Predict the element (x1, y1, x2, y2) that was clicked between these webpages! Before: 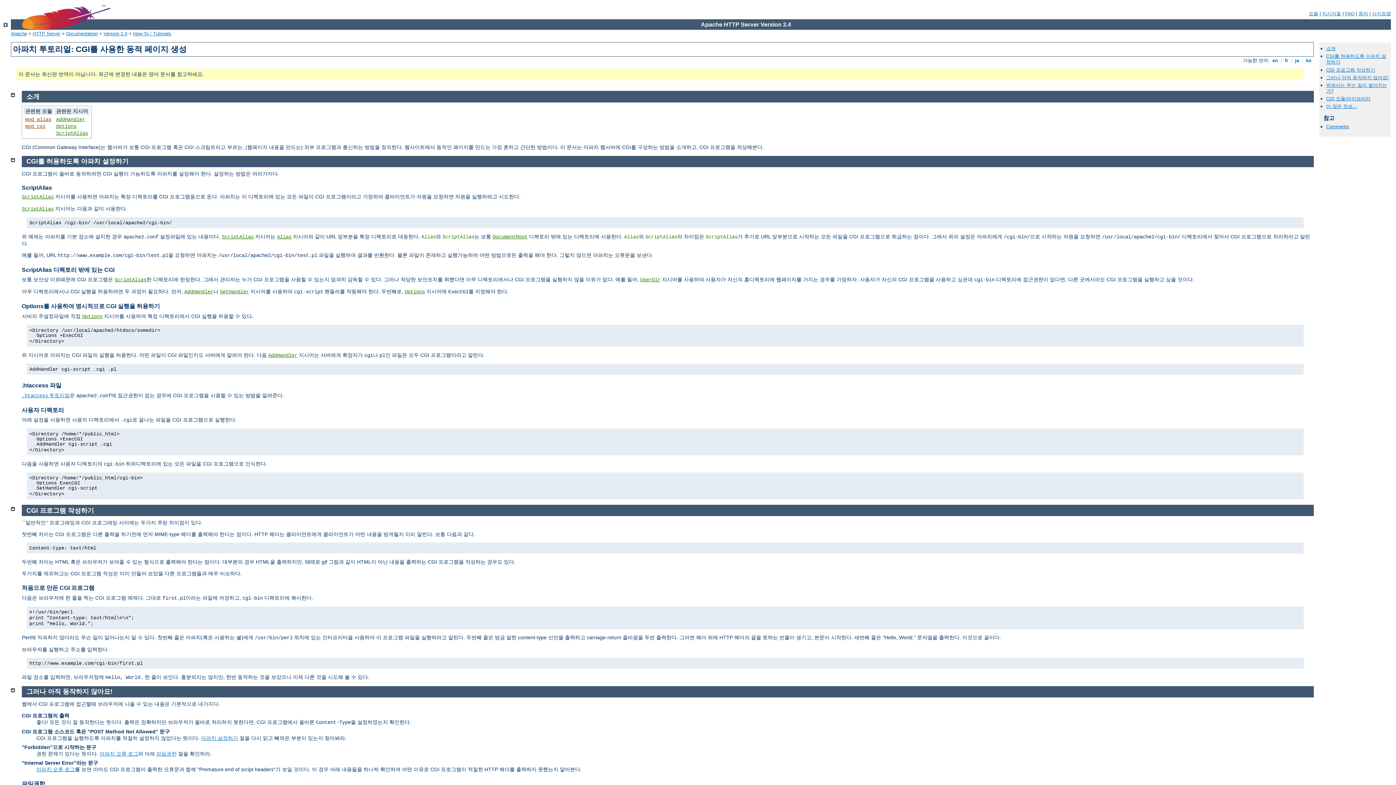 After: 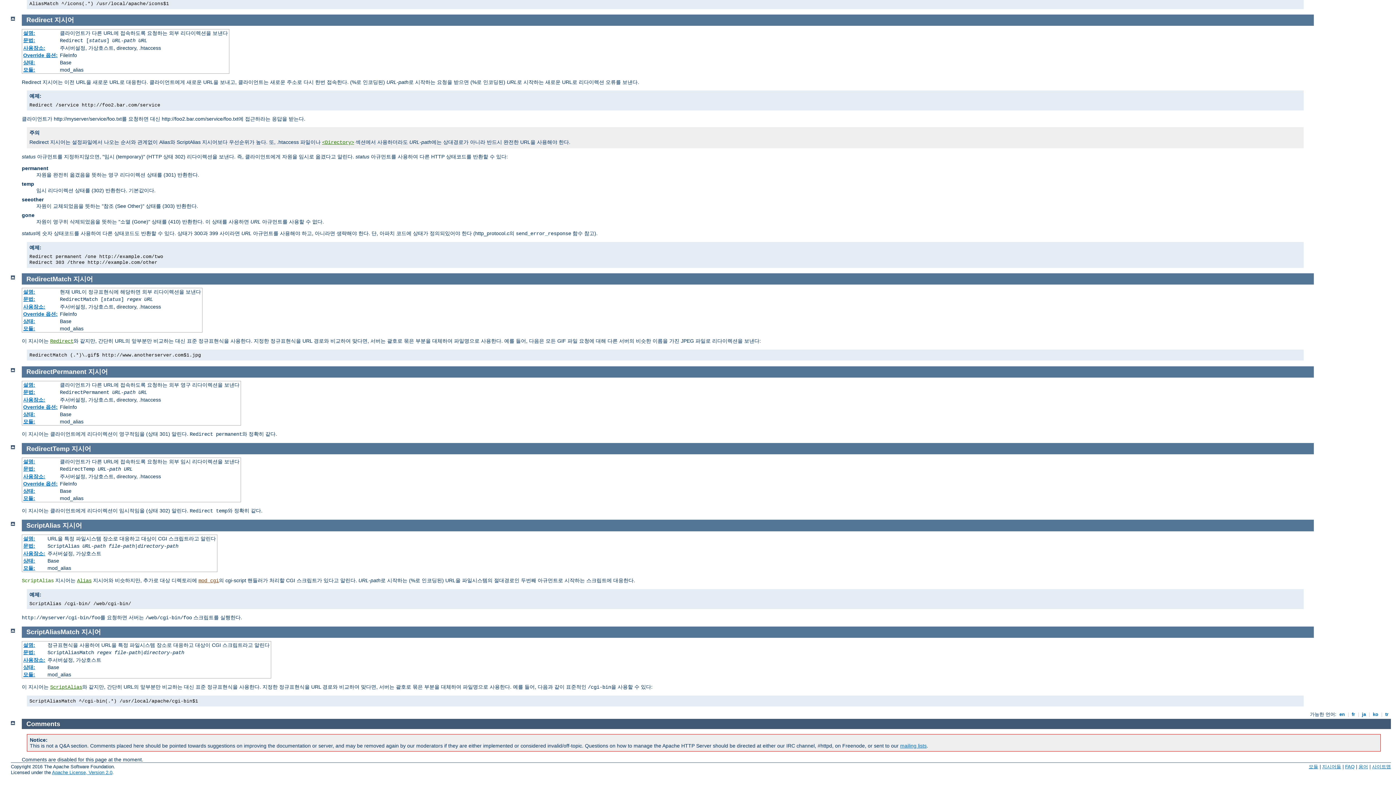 Action: bbox: (221, 234, 253, 240) label: ScriptAlias